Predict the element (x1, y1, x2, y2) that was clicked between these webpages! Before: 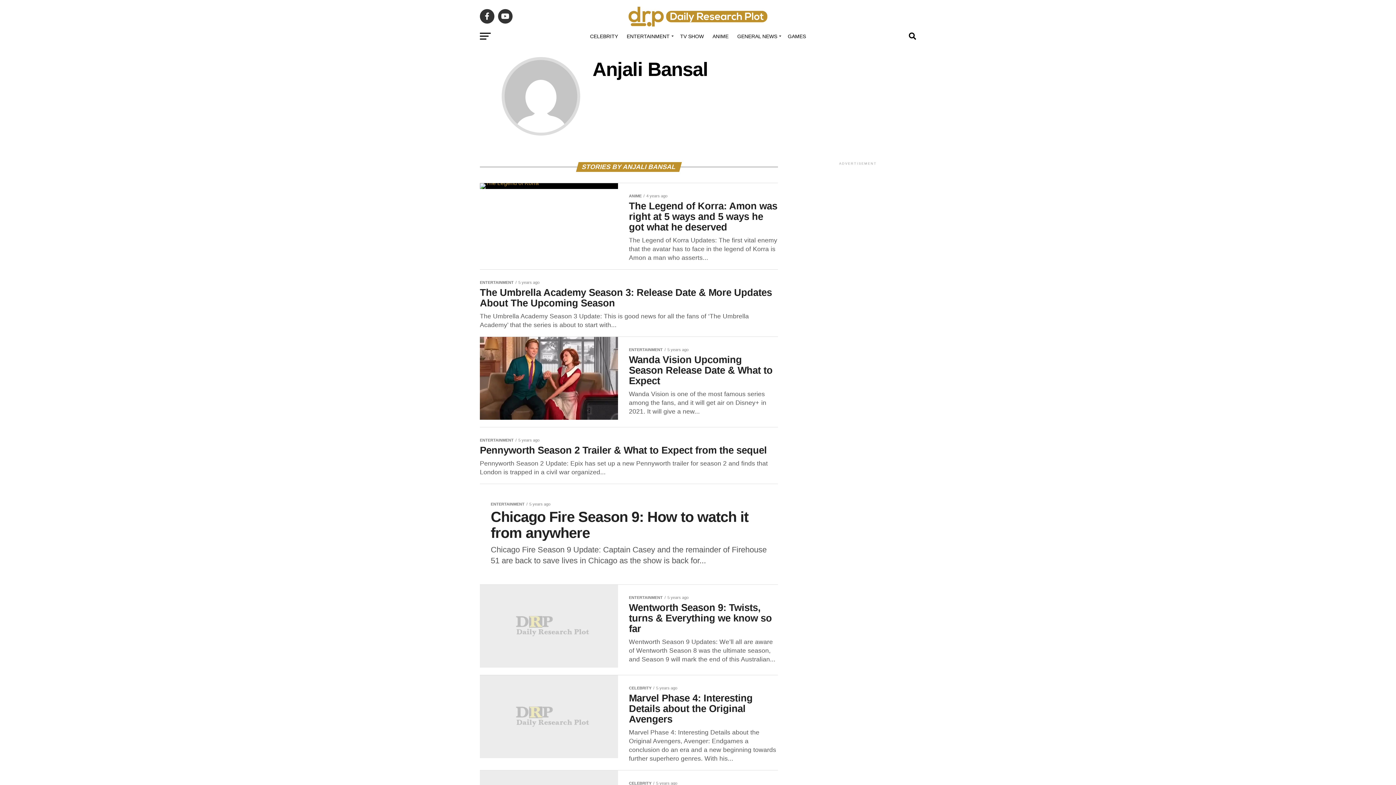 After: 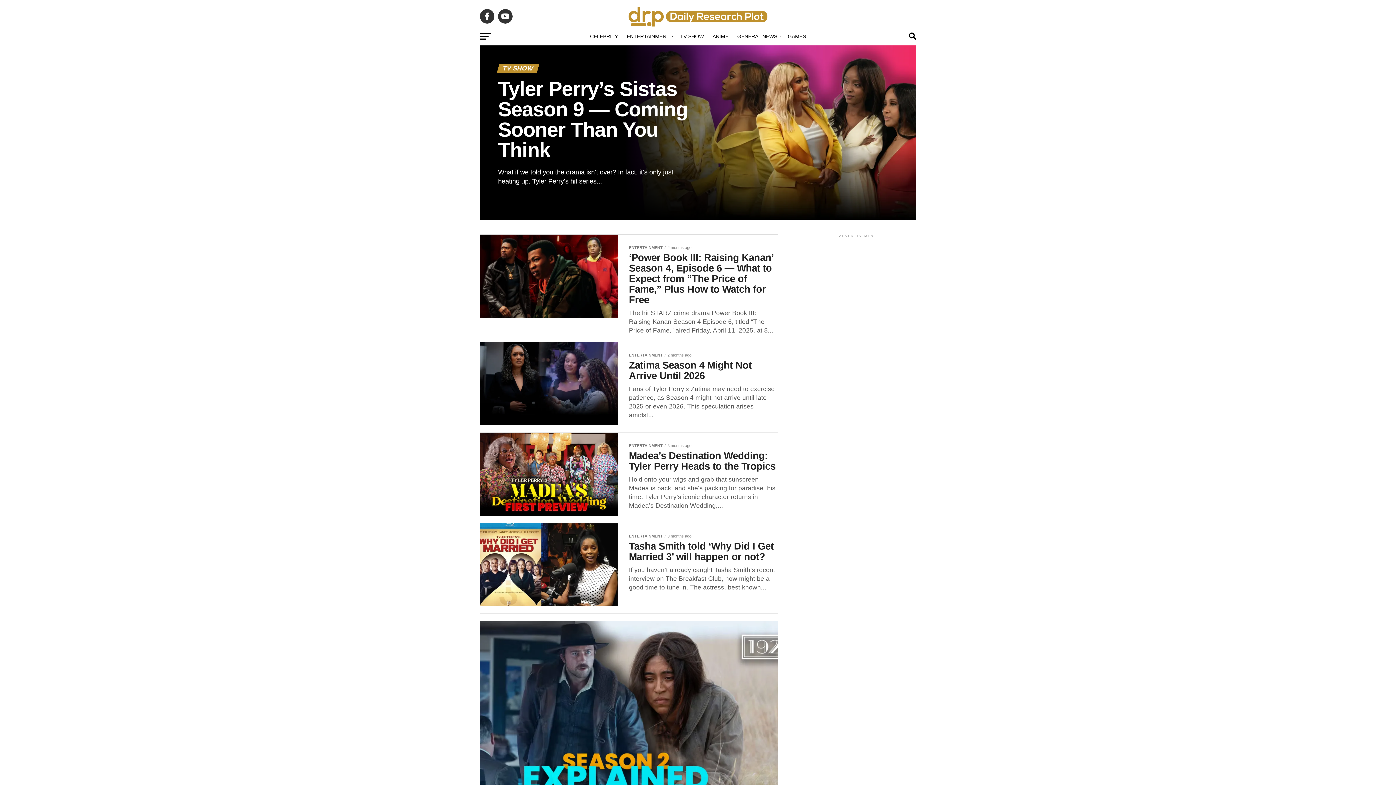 Action: bbox: (676, 27, 708, 45) label: TV SHOW